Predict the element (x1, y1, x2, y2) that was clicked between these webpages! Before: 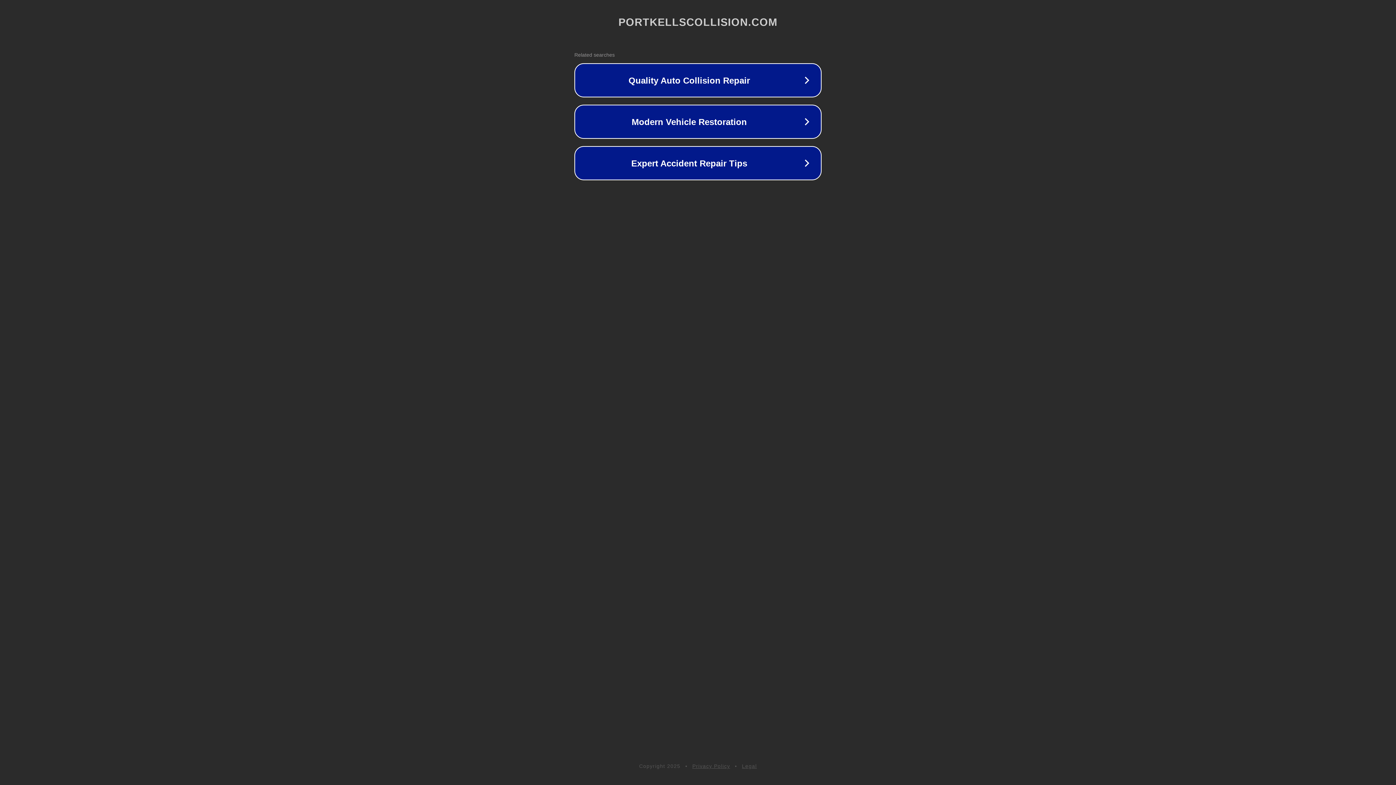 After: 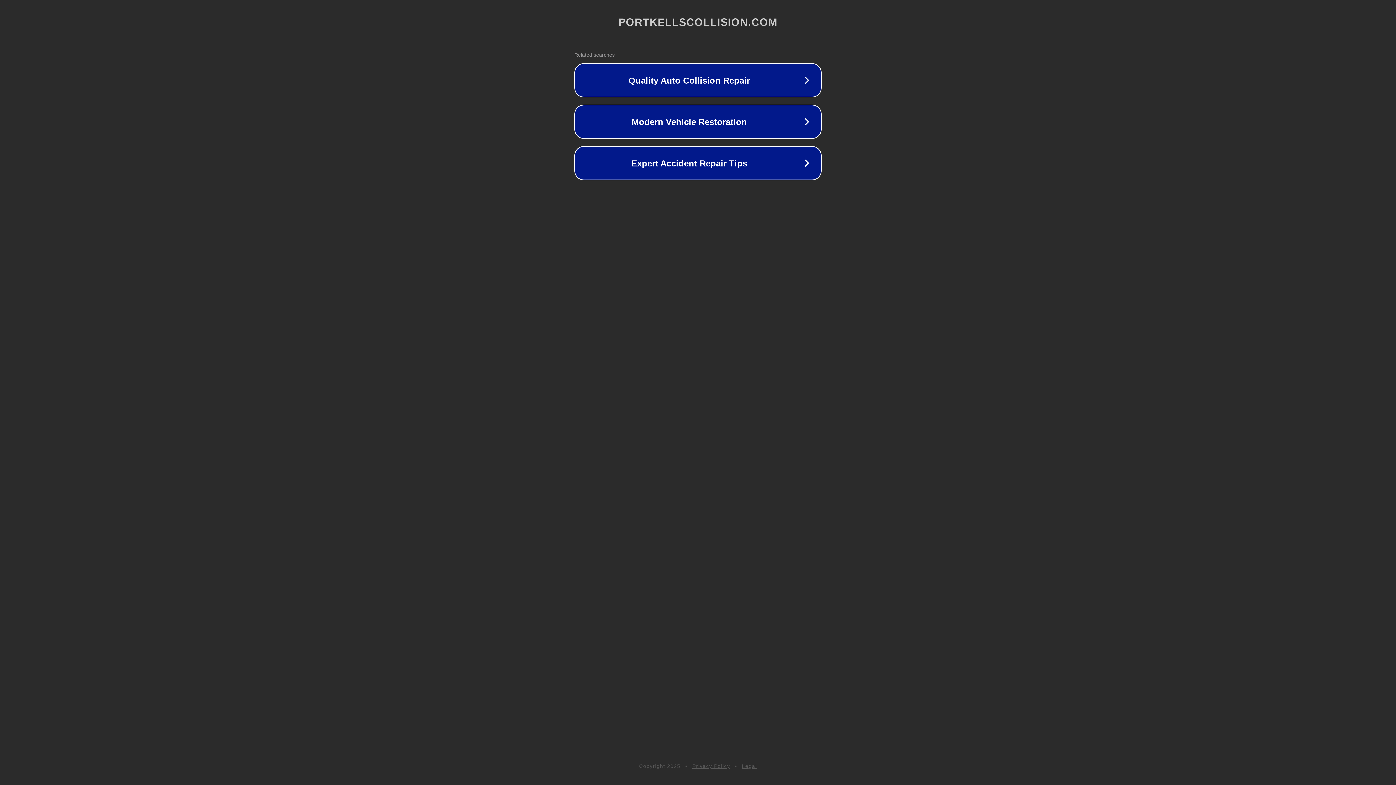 Action: bbox: (692, 763, 730, 769) label: Privacy Policy